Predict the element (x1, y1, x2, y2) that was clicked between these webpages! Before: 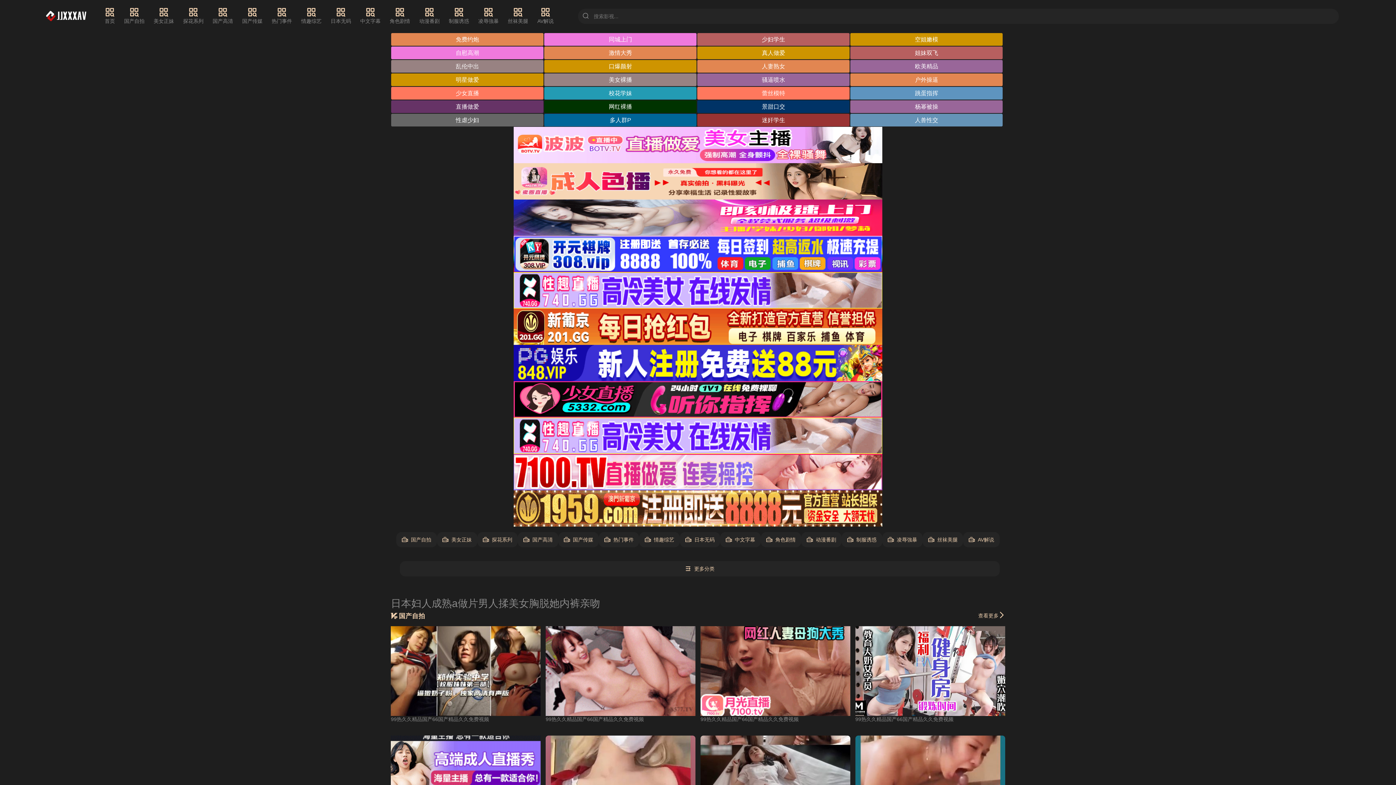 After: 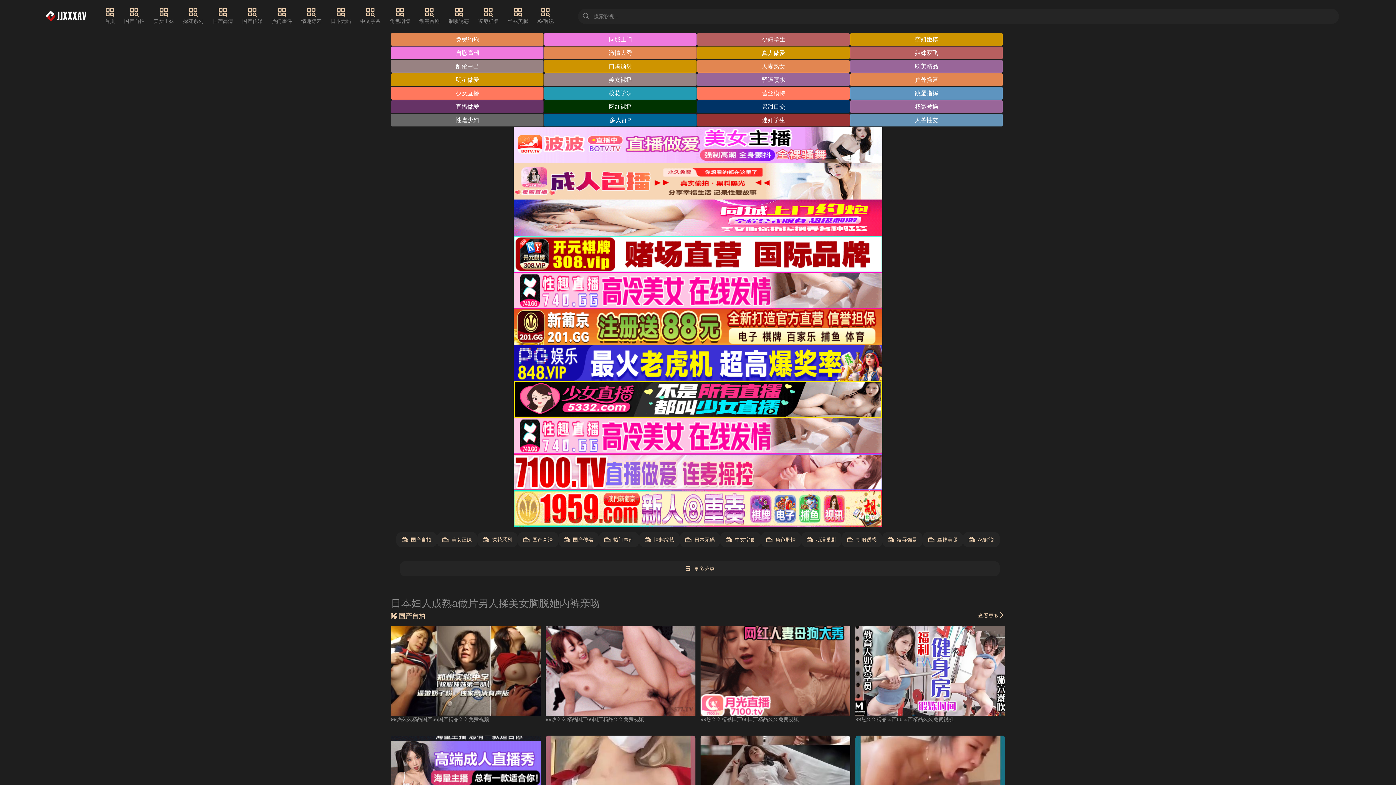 Action: bbox: (513, 417, 882, 454)